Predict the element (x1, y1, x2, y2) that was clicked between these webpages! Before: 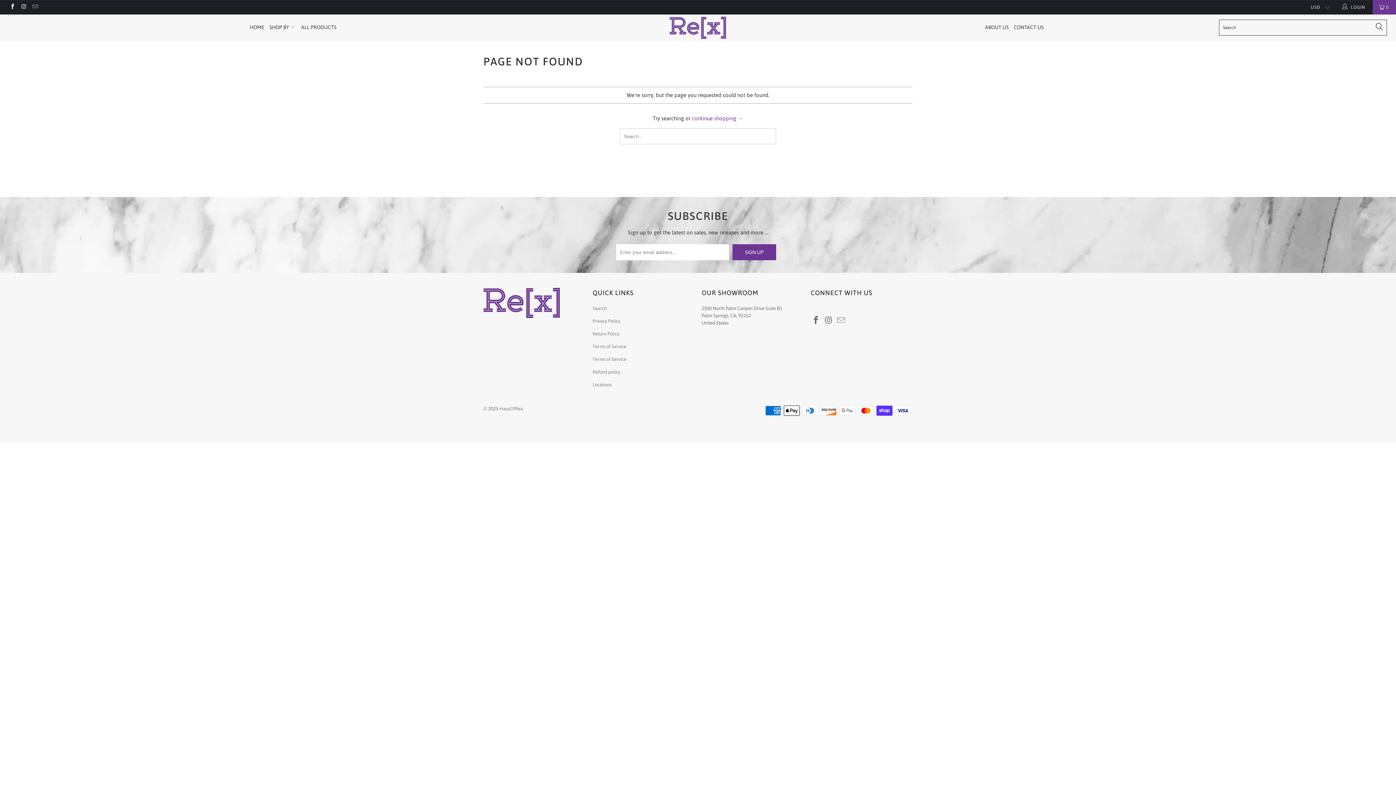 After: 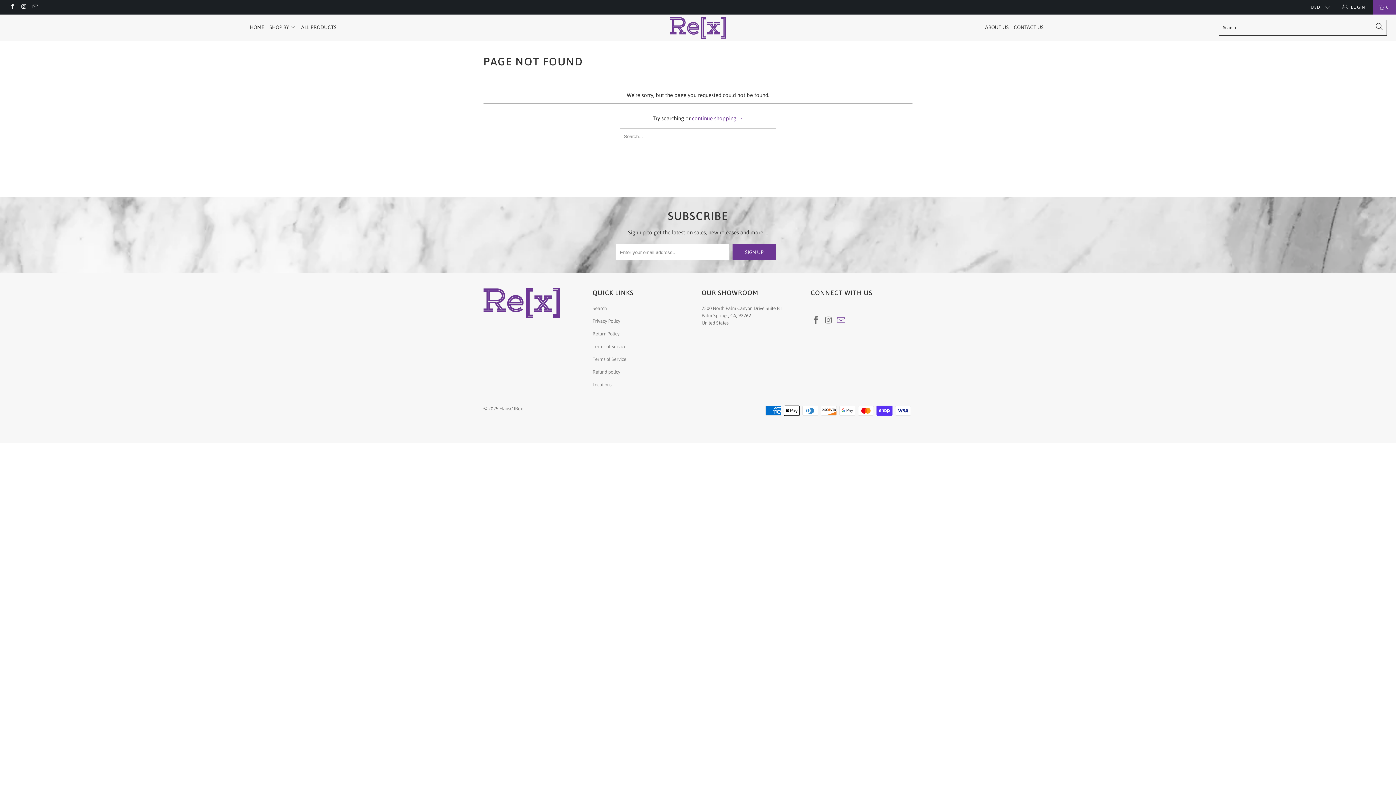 Action: bbox: (836, 316, 846, 325)